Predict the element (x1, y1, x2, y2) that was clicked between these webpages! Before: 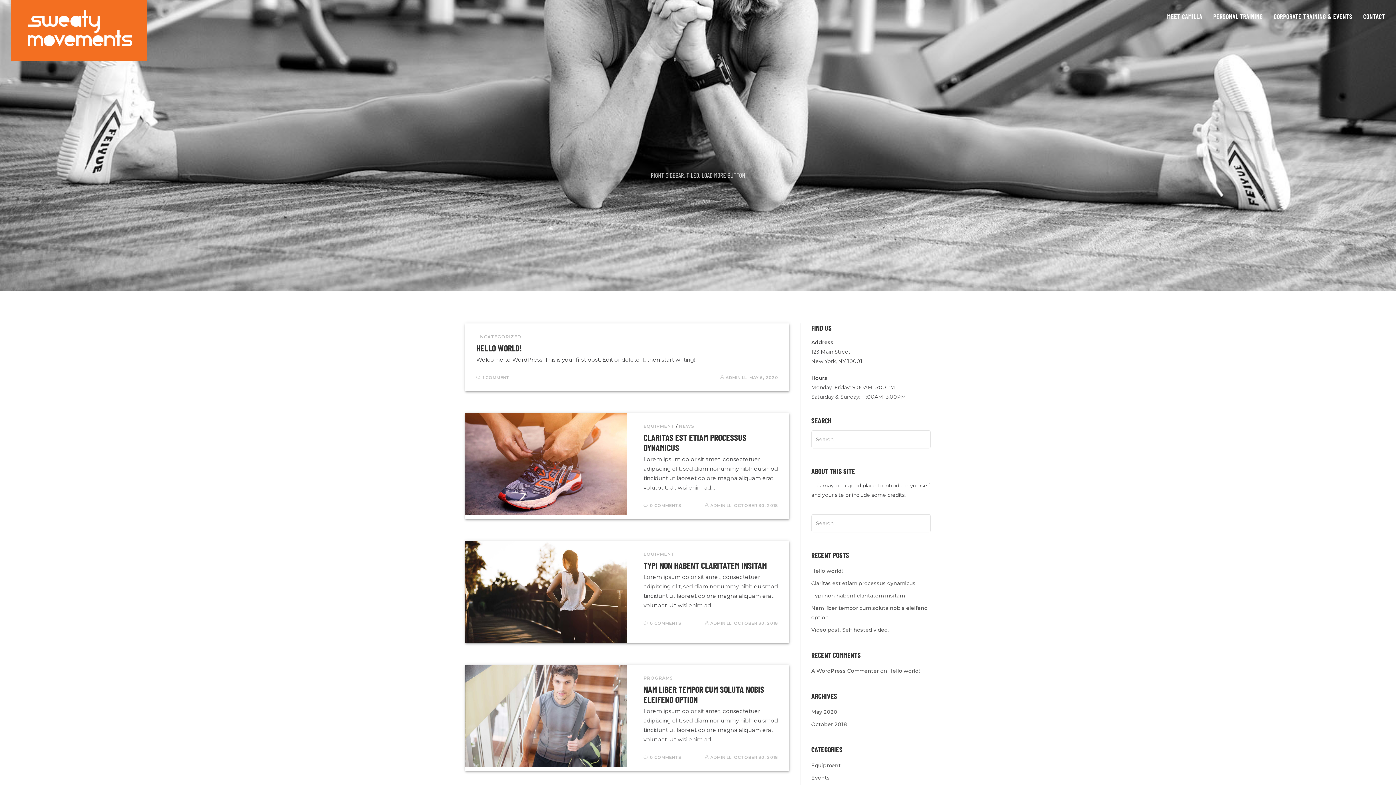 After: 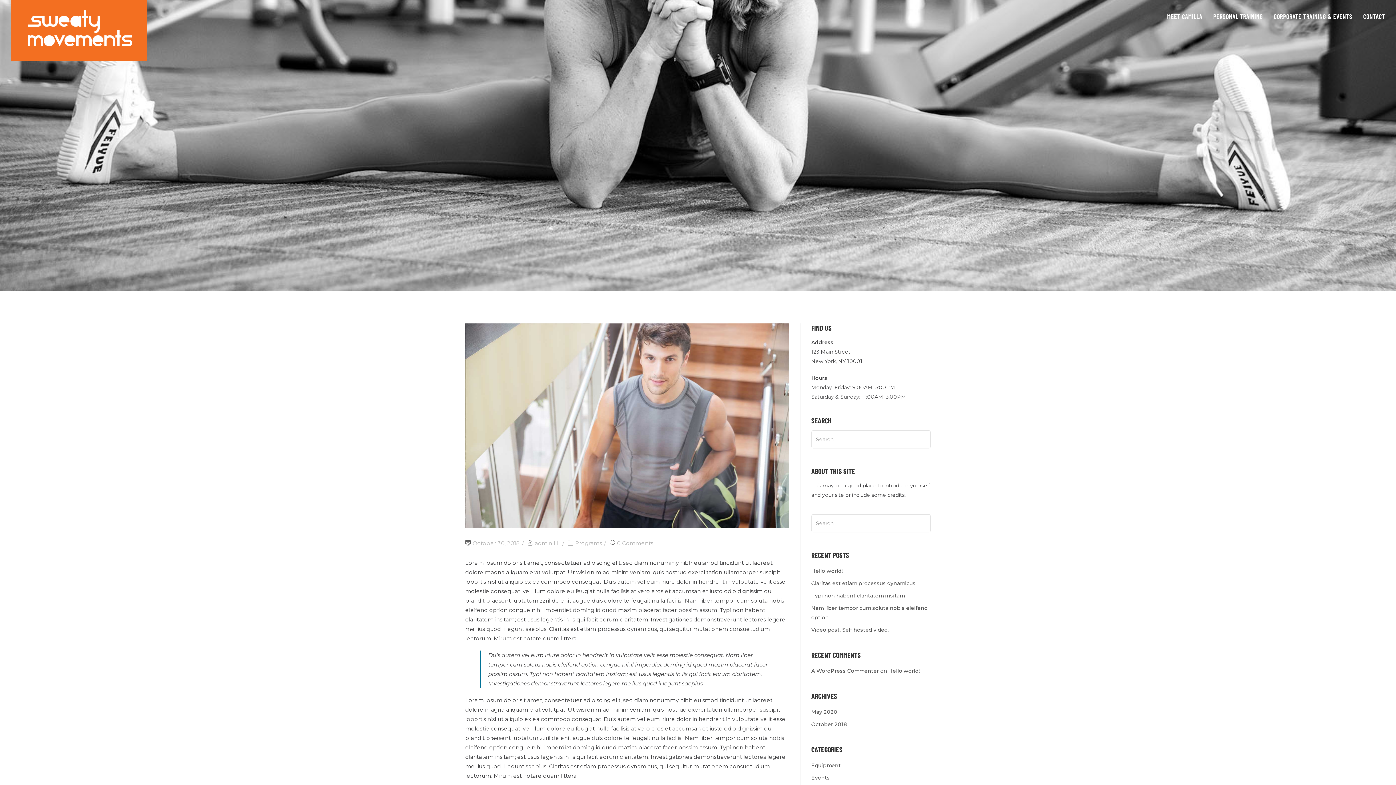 Action: bbox: (465, 665, 627, 767)